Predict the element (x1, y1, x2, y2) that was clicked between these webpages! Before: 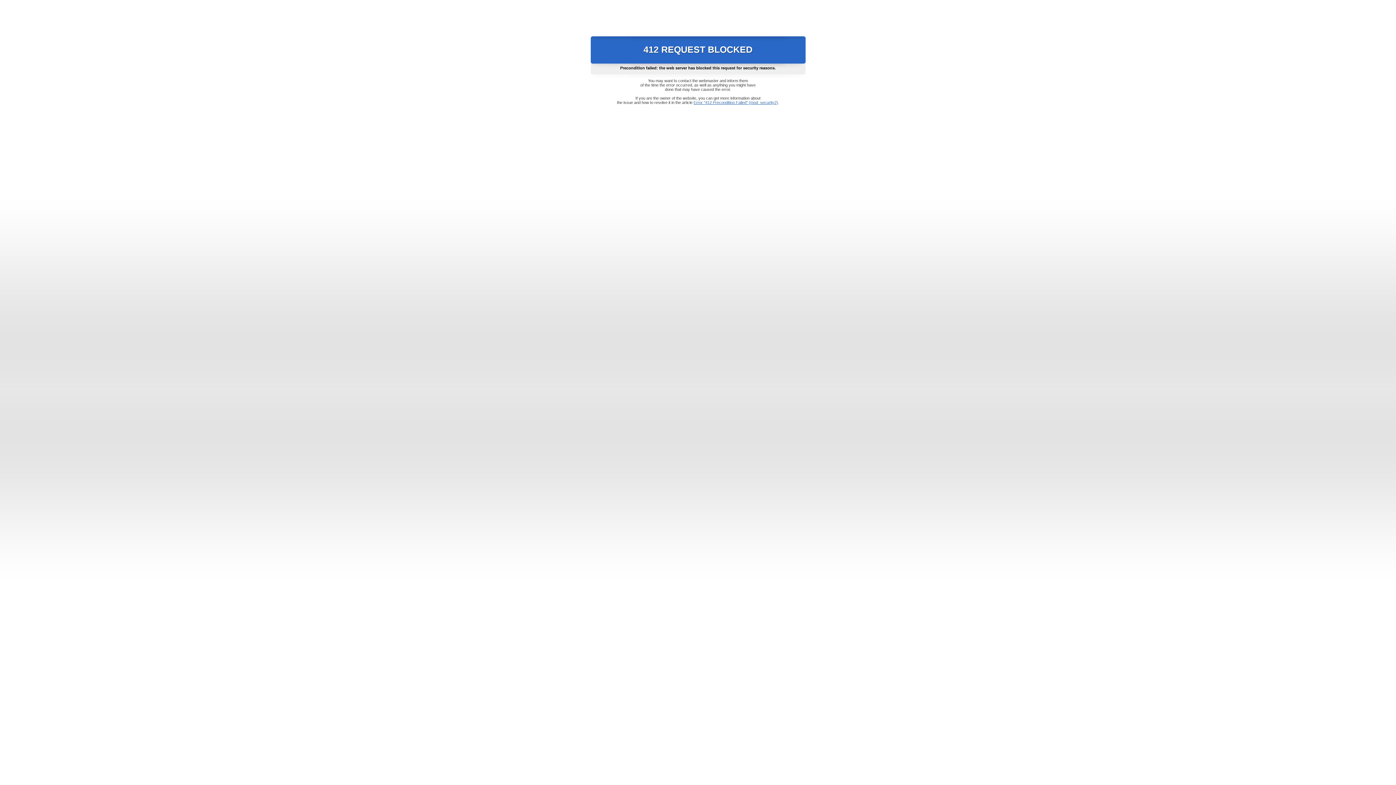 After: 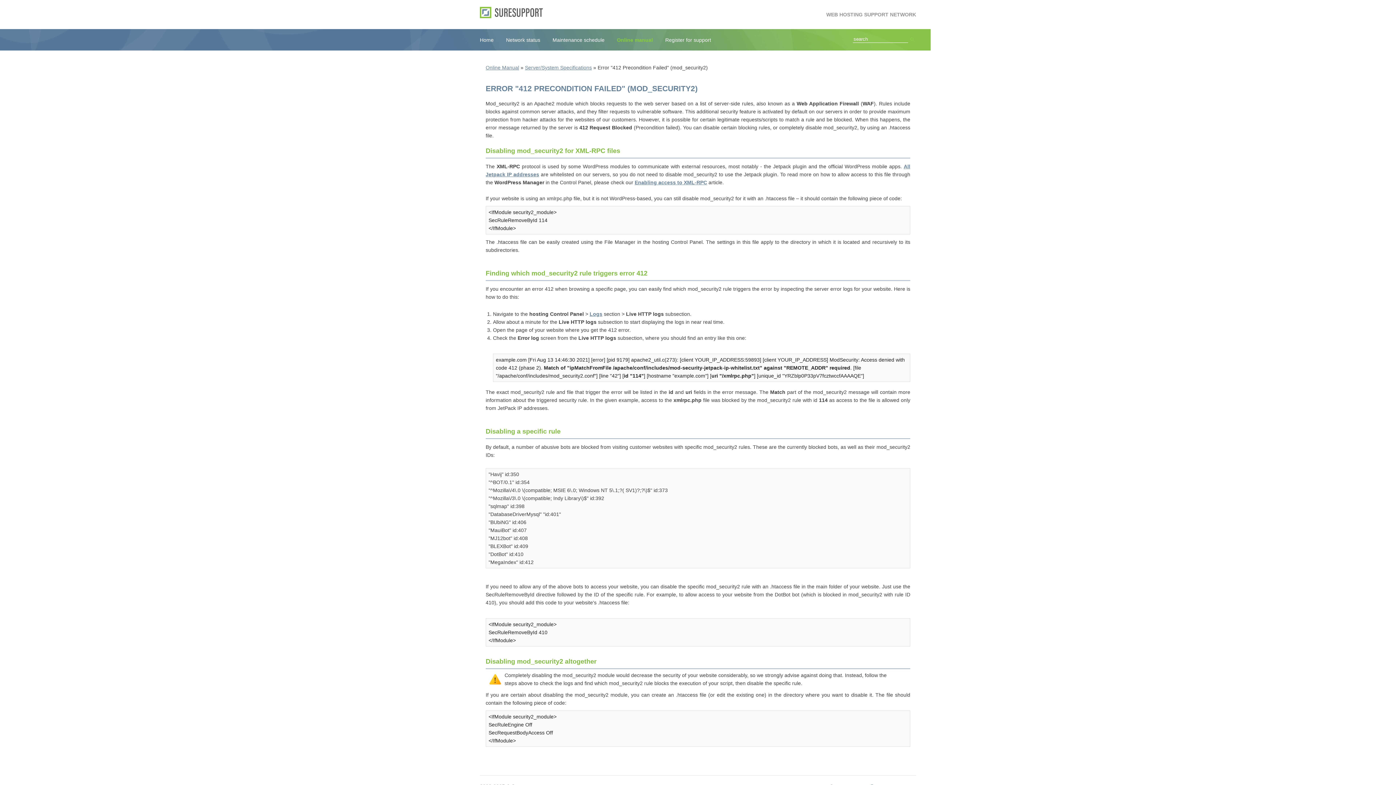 Action: label: Error "412 Precondition Failed" (mod_security2) bbox: (693, 100, 778, 104)